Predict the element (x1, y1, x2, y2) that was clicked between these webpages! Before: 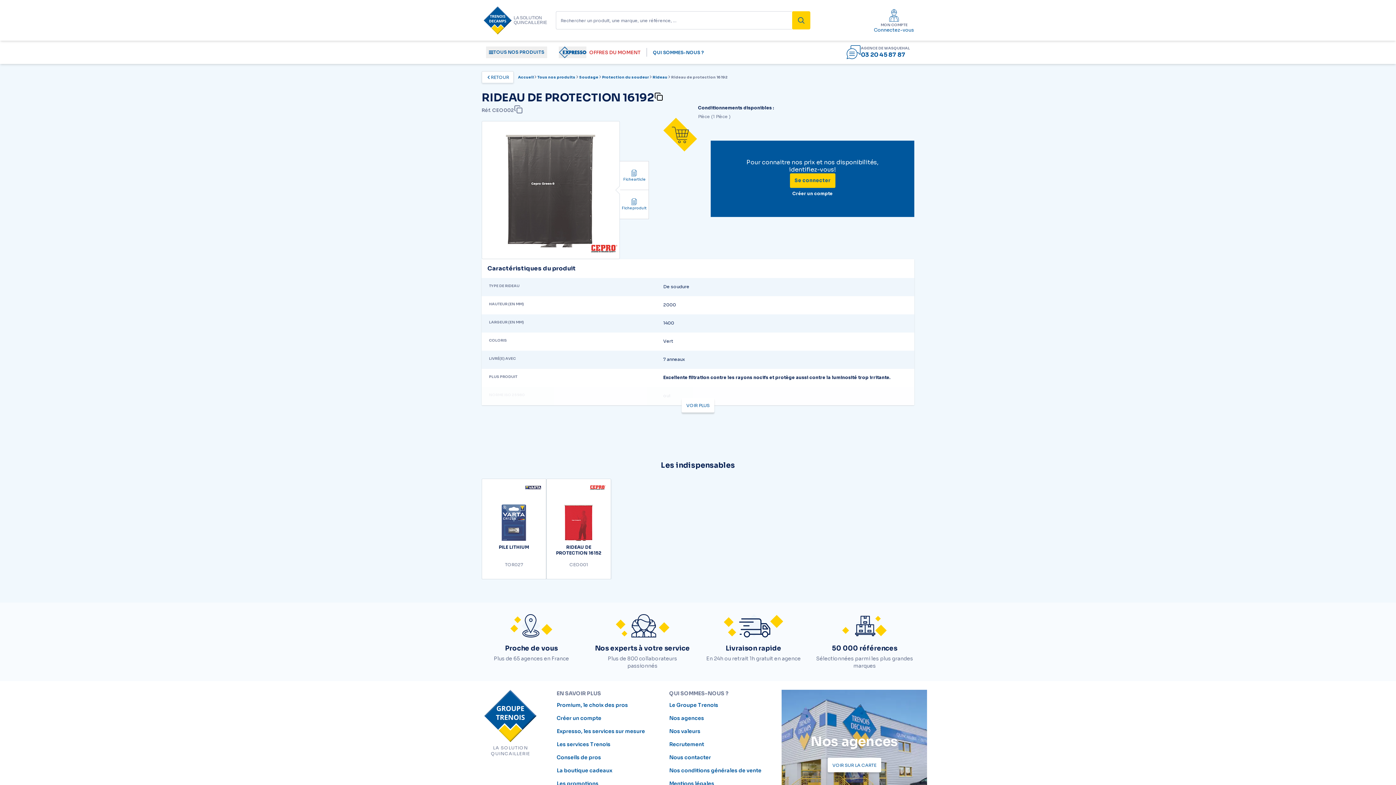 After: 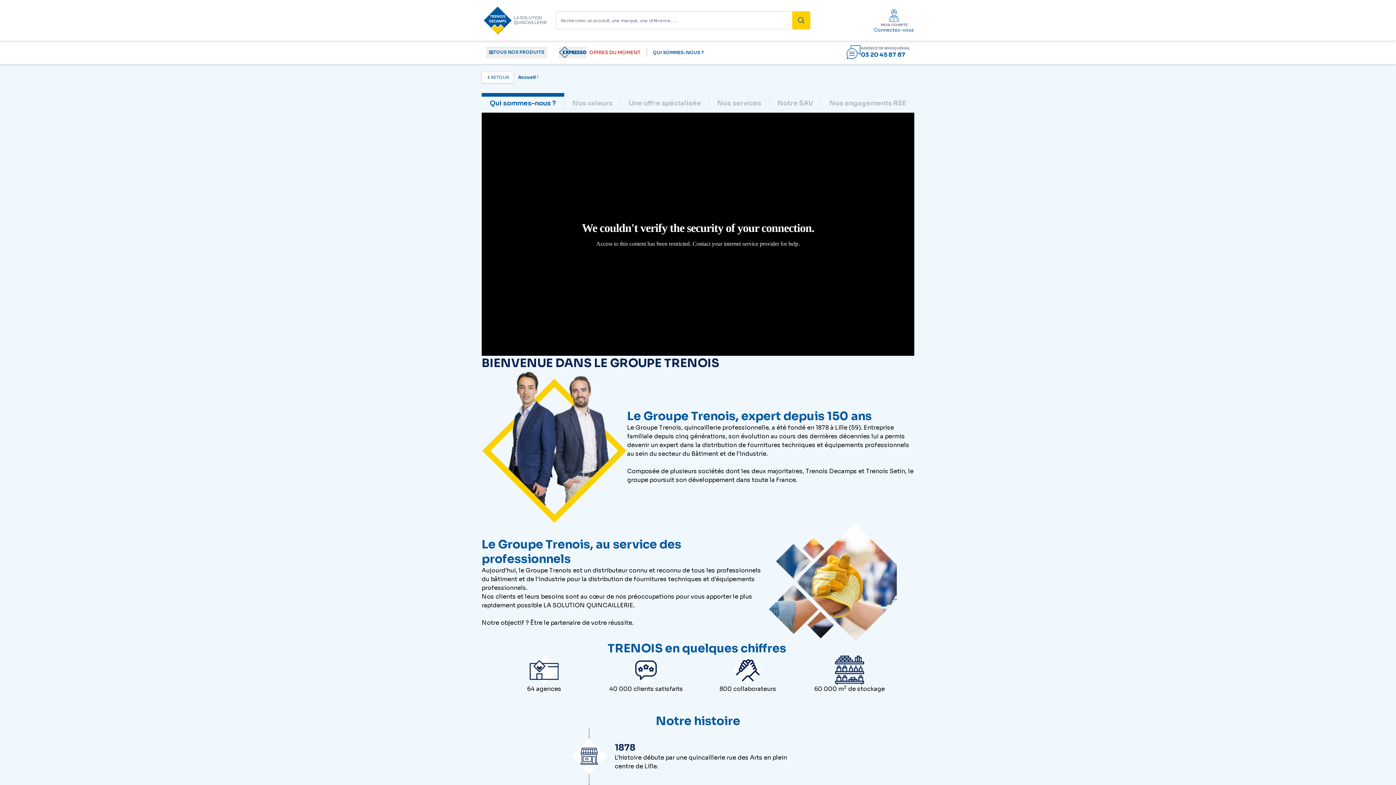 Action: label: QUI SOMMES-NOUS ? bbox: (650, 46, 707, 58)